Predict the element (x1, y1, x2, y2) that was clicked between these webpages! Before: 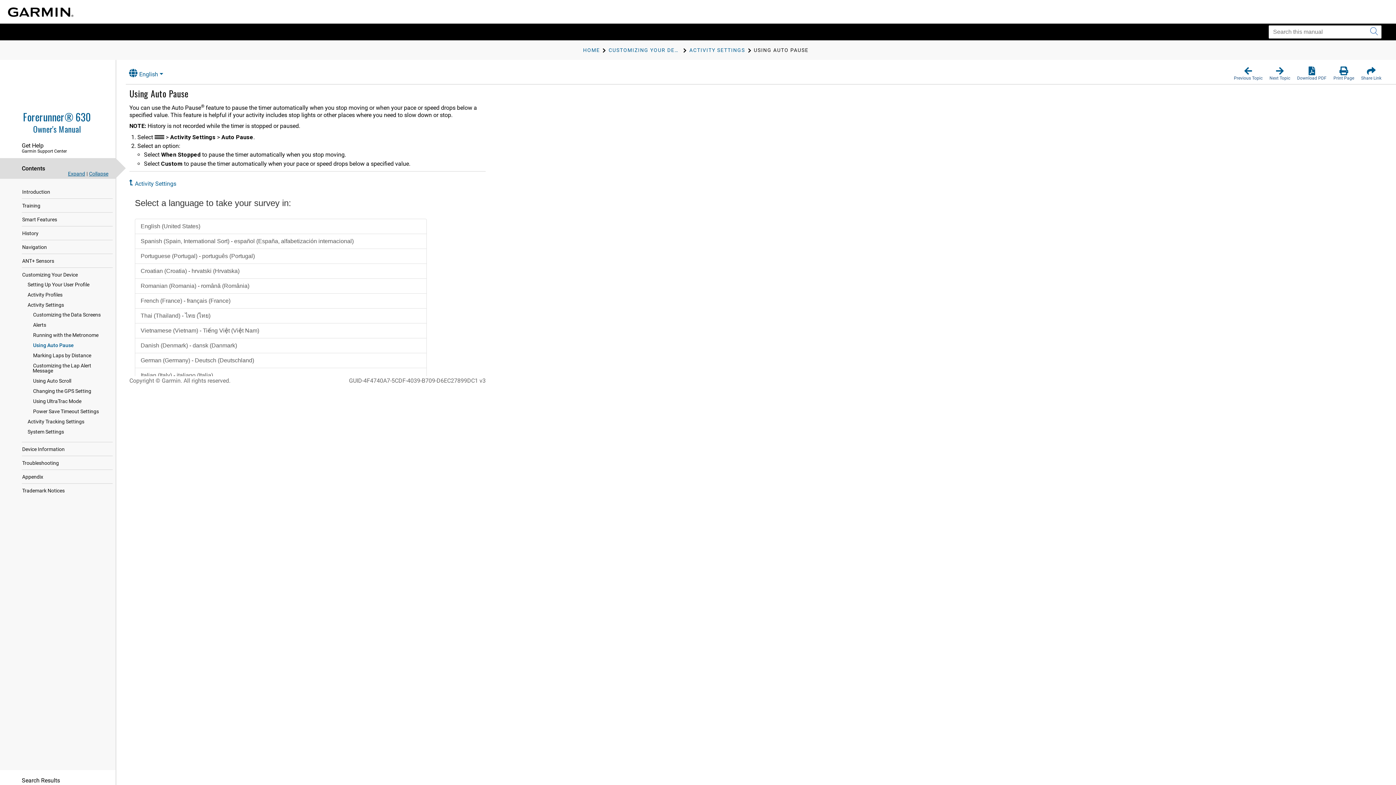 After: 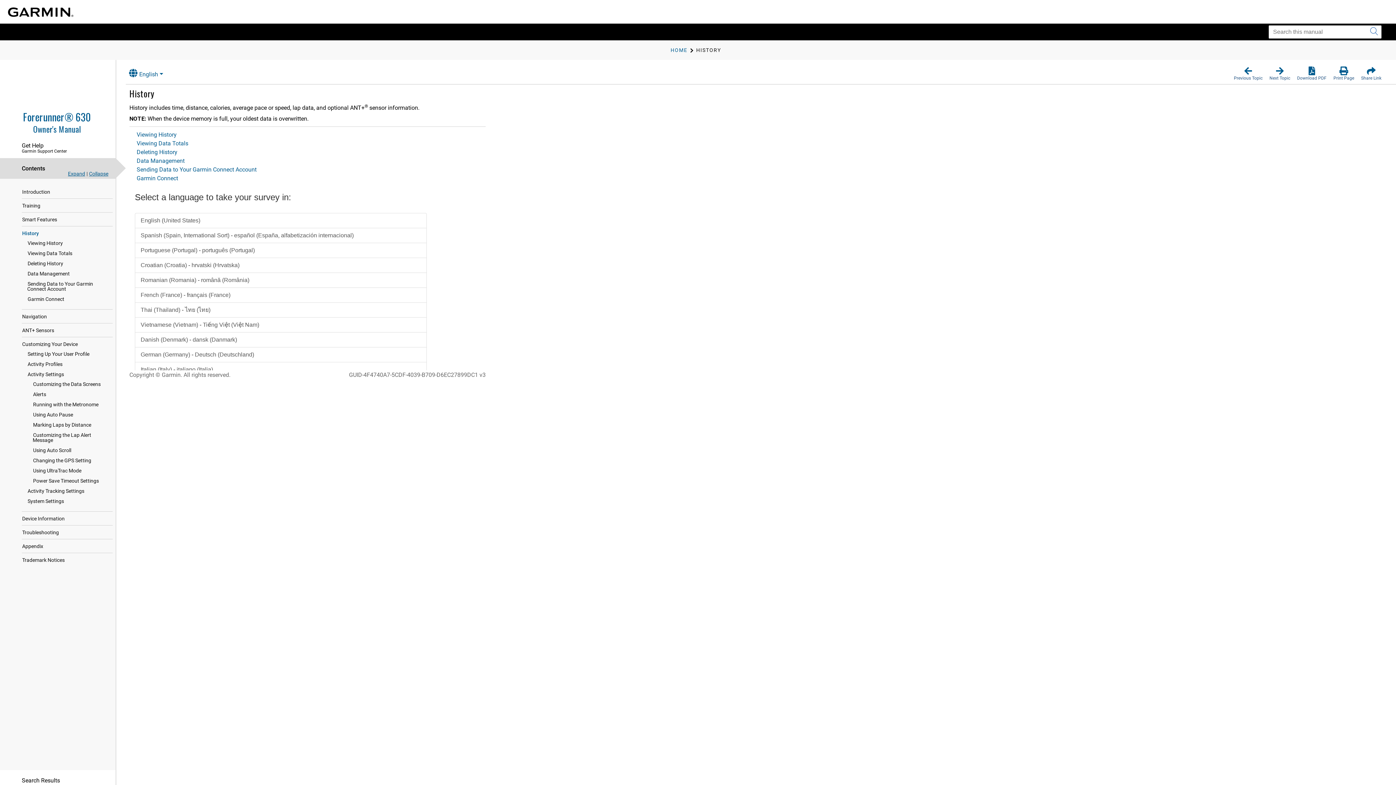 Action: label: History bbox: (22, 227, 40, 239)